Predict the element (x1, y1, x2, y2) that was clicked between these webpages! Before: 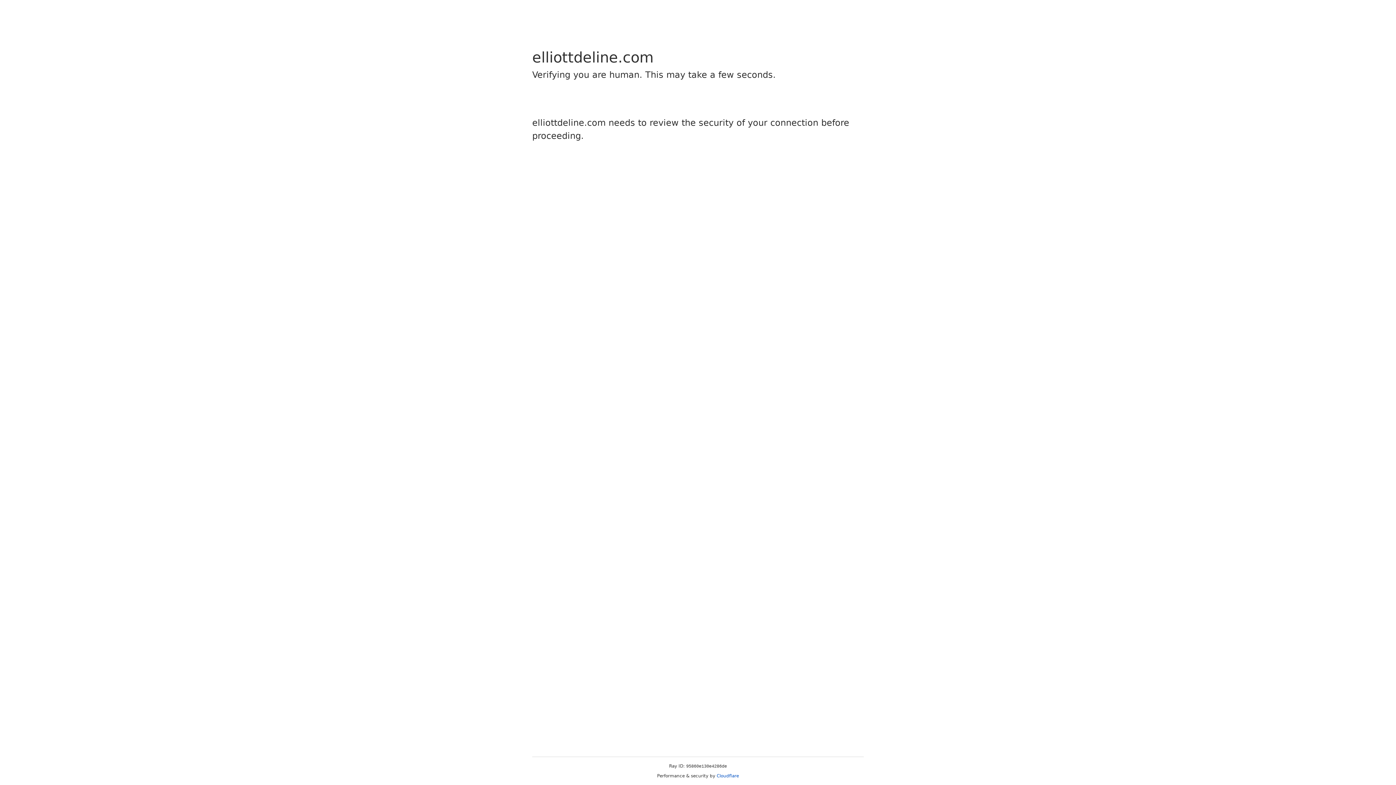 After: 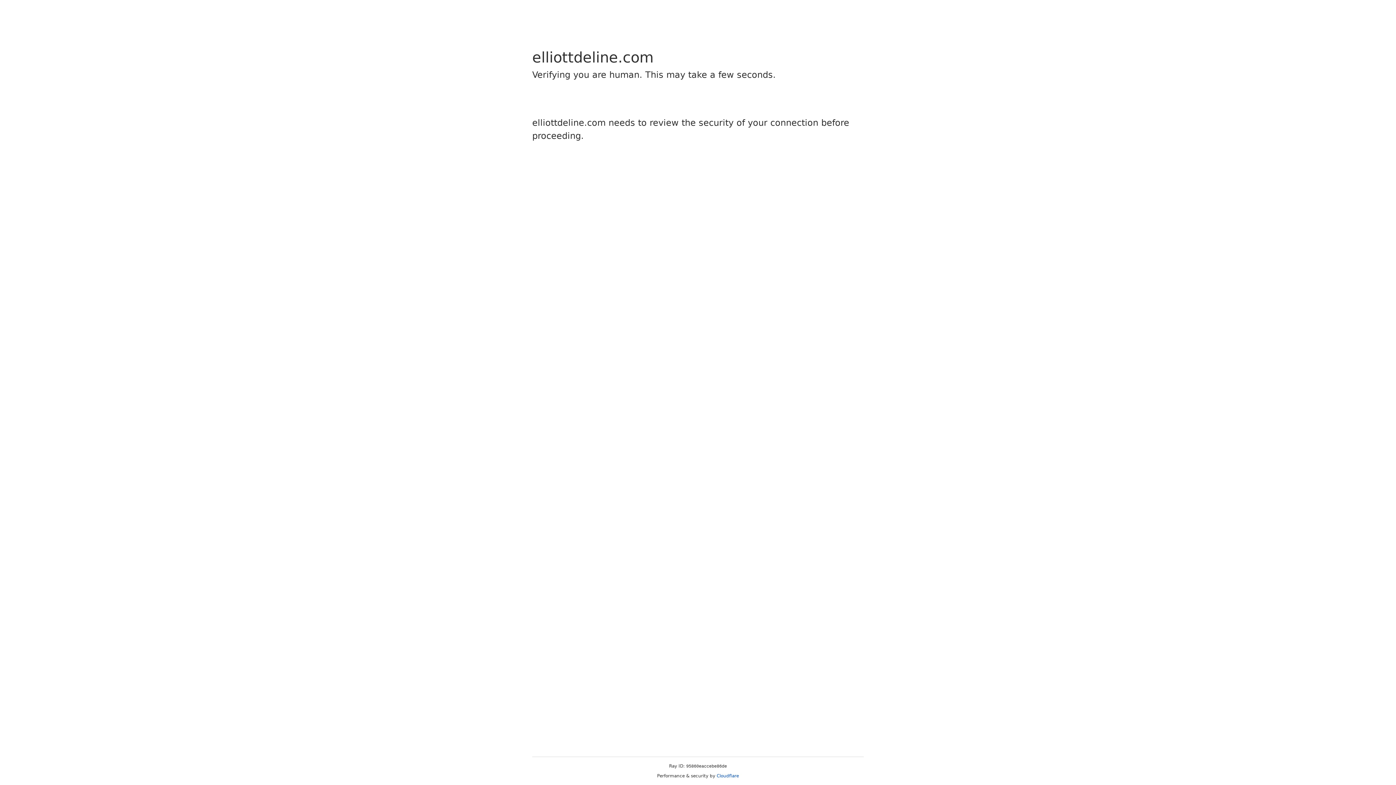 Action: bbox: (716, 773, 739, 778) label: Cloudflare